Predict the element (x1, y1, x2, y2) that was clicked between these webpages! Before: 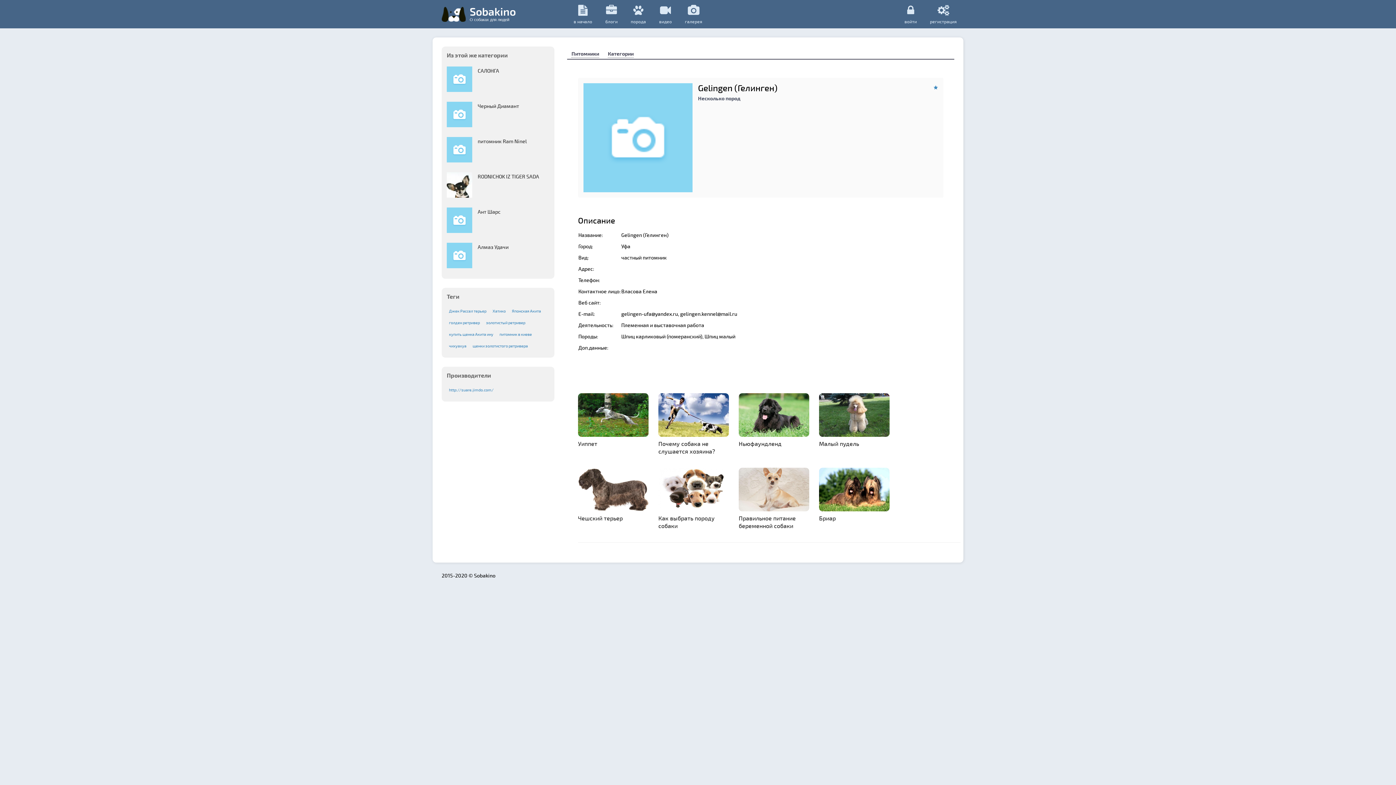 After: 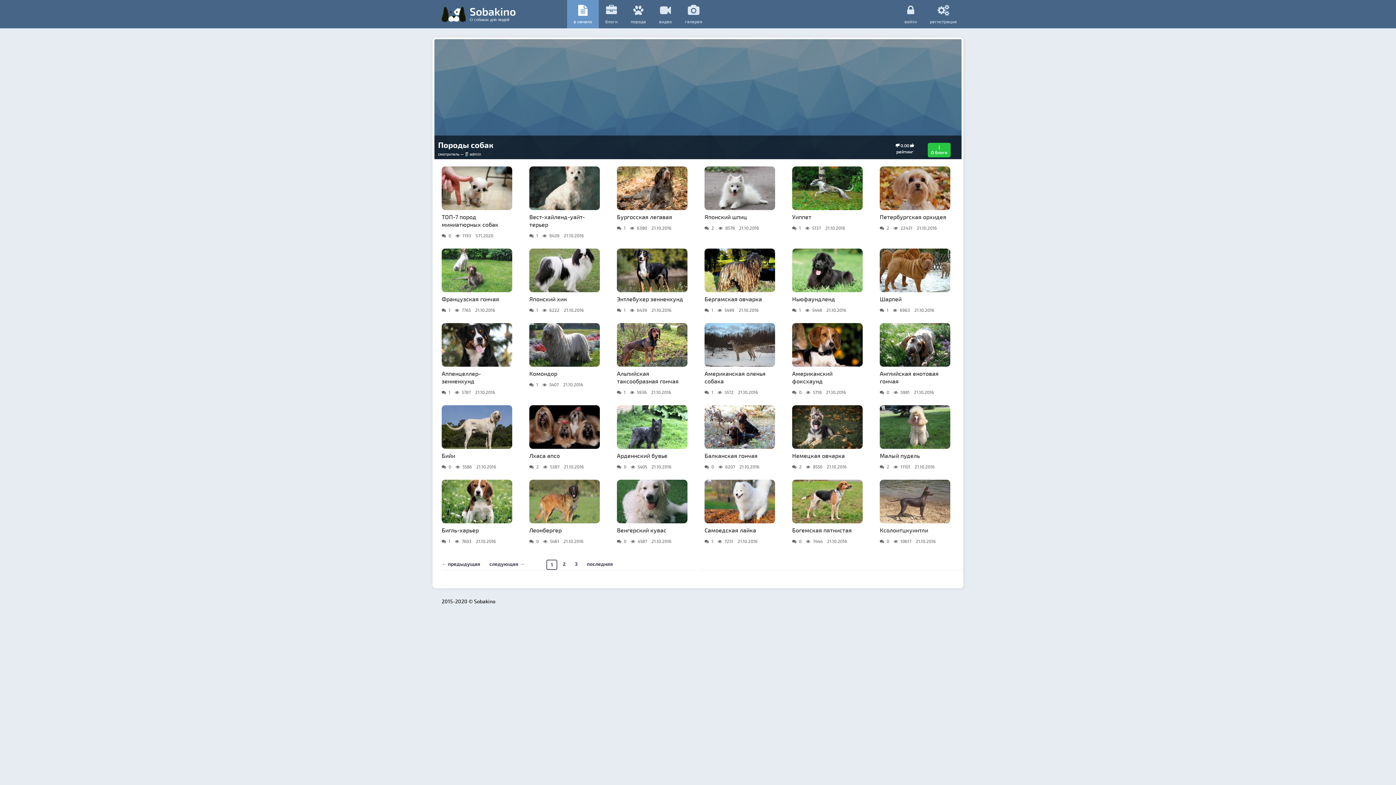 Action: bbox: (624, 0, 652, 28) label: порода